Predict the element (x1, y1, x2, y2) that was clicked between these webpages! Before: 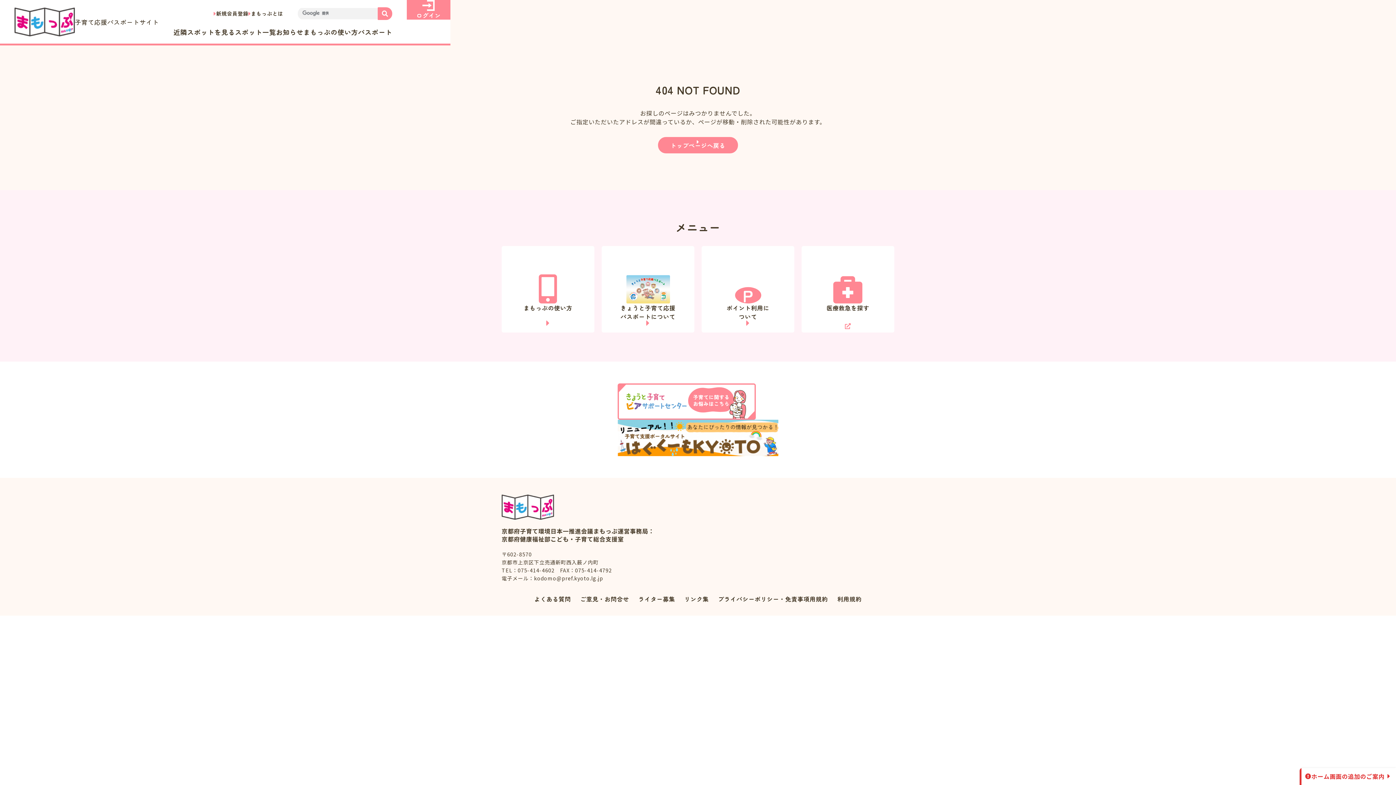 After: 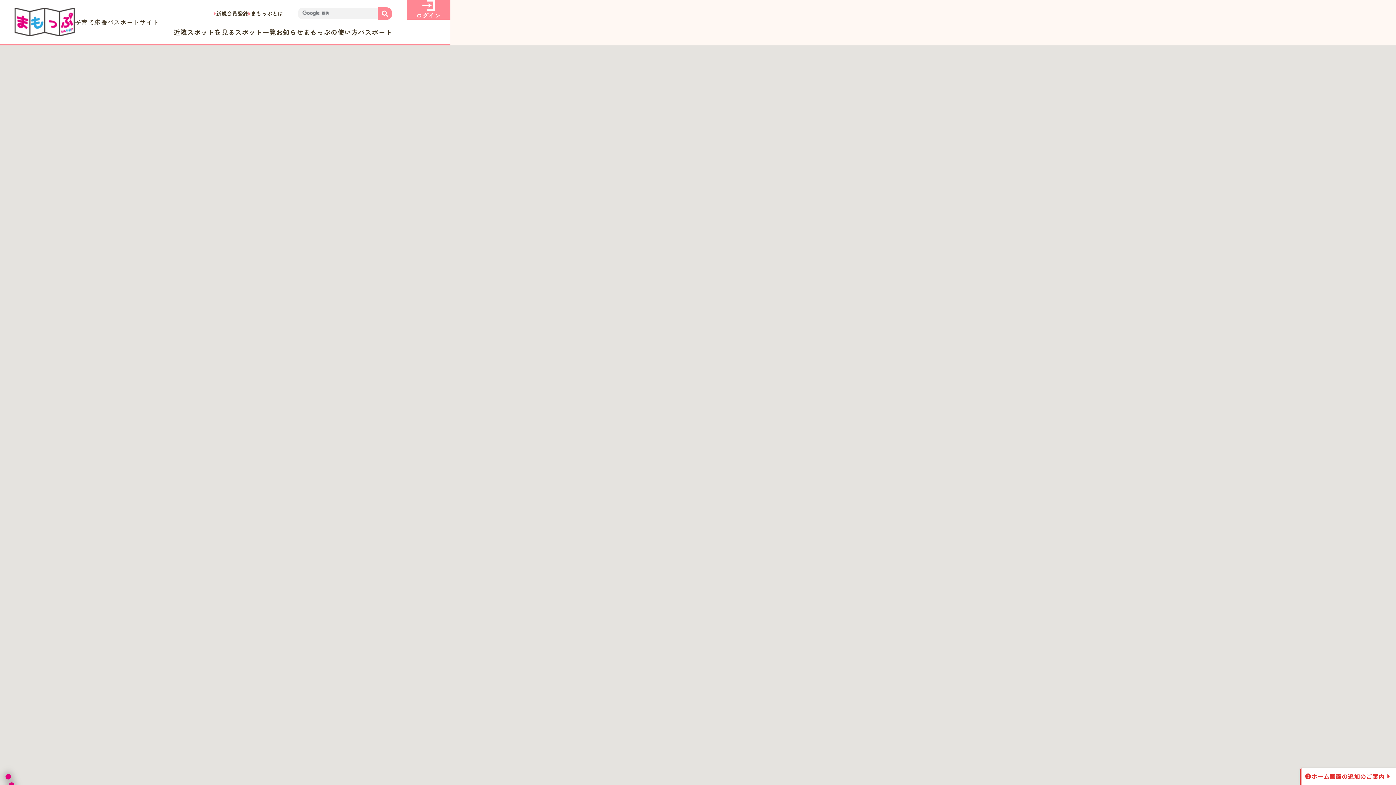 Action: label: 近隣スポットを見る bbox: (173, 27, 235, 36)